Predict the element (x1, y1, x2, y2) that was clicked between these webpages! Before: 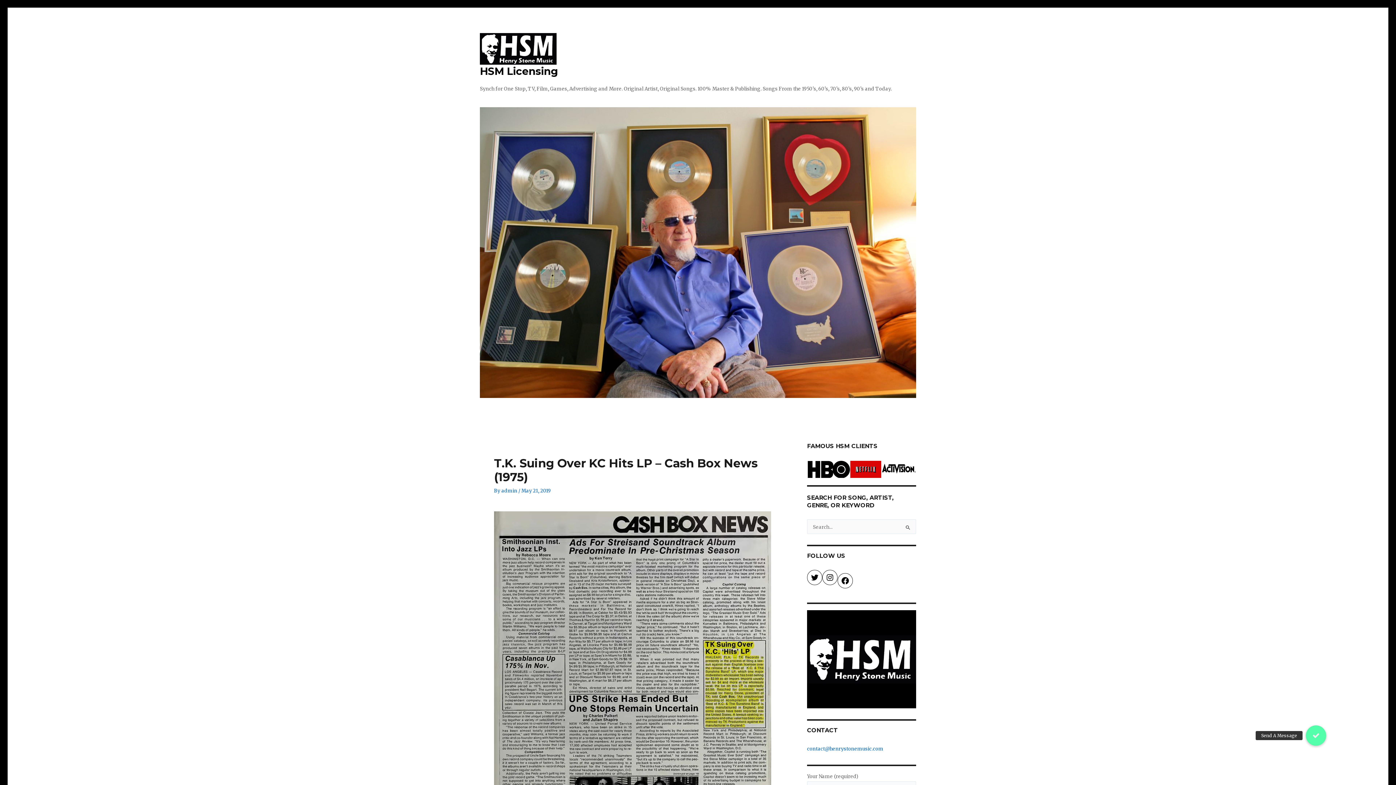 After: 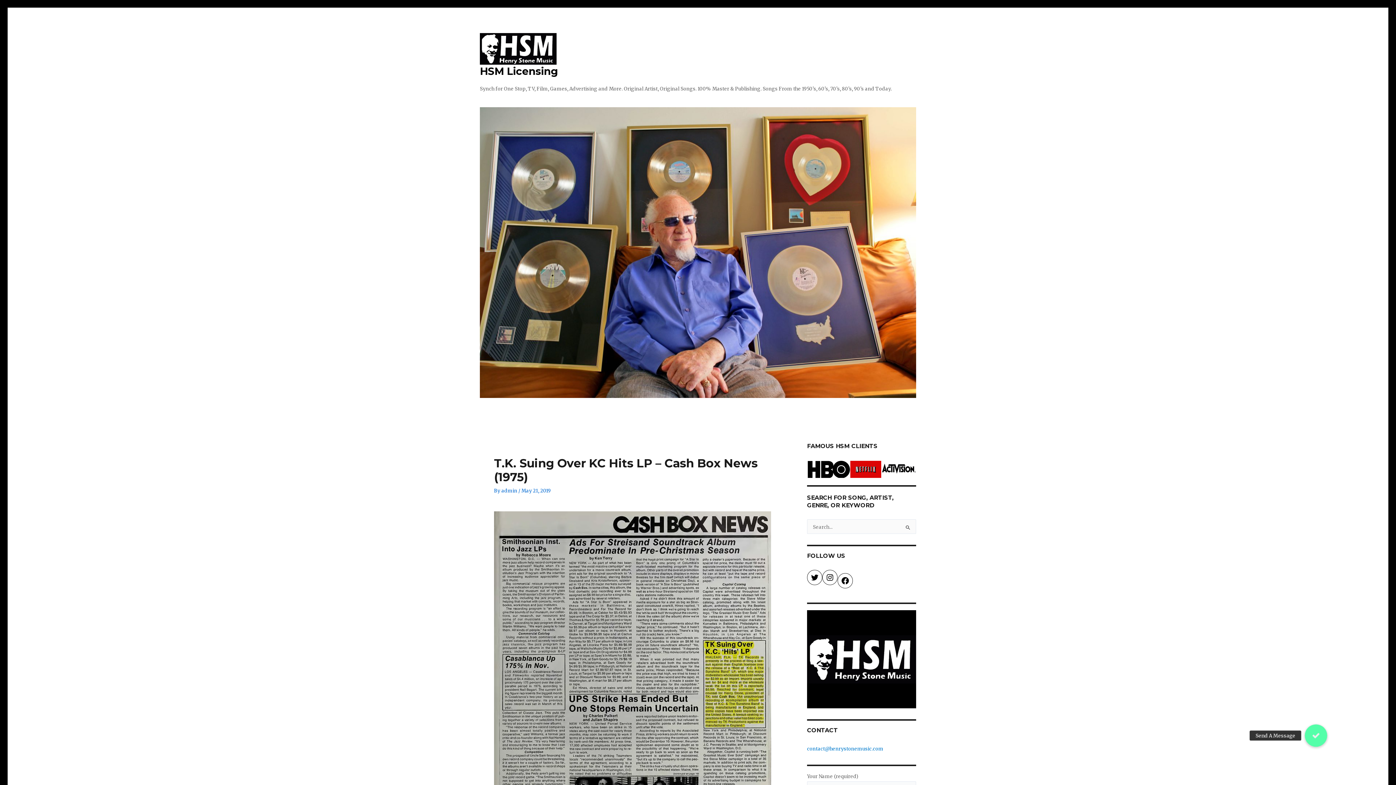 Action: label: contact@henrystonemusic.com bbox: (807, 746, 883, 752)